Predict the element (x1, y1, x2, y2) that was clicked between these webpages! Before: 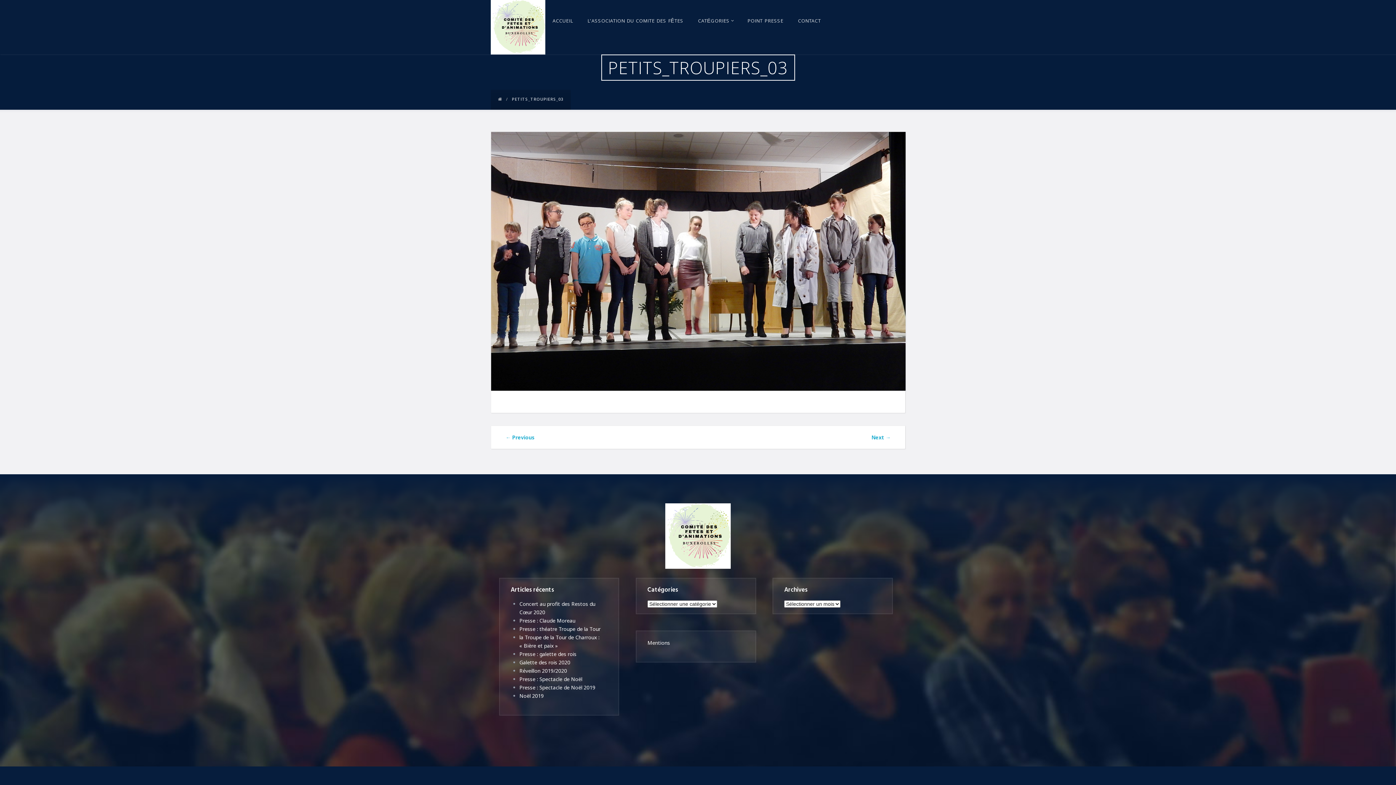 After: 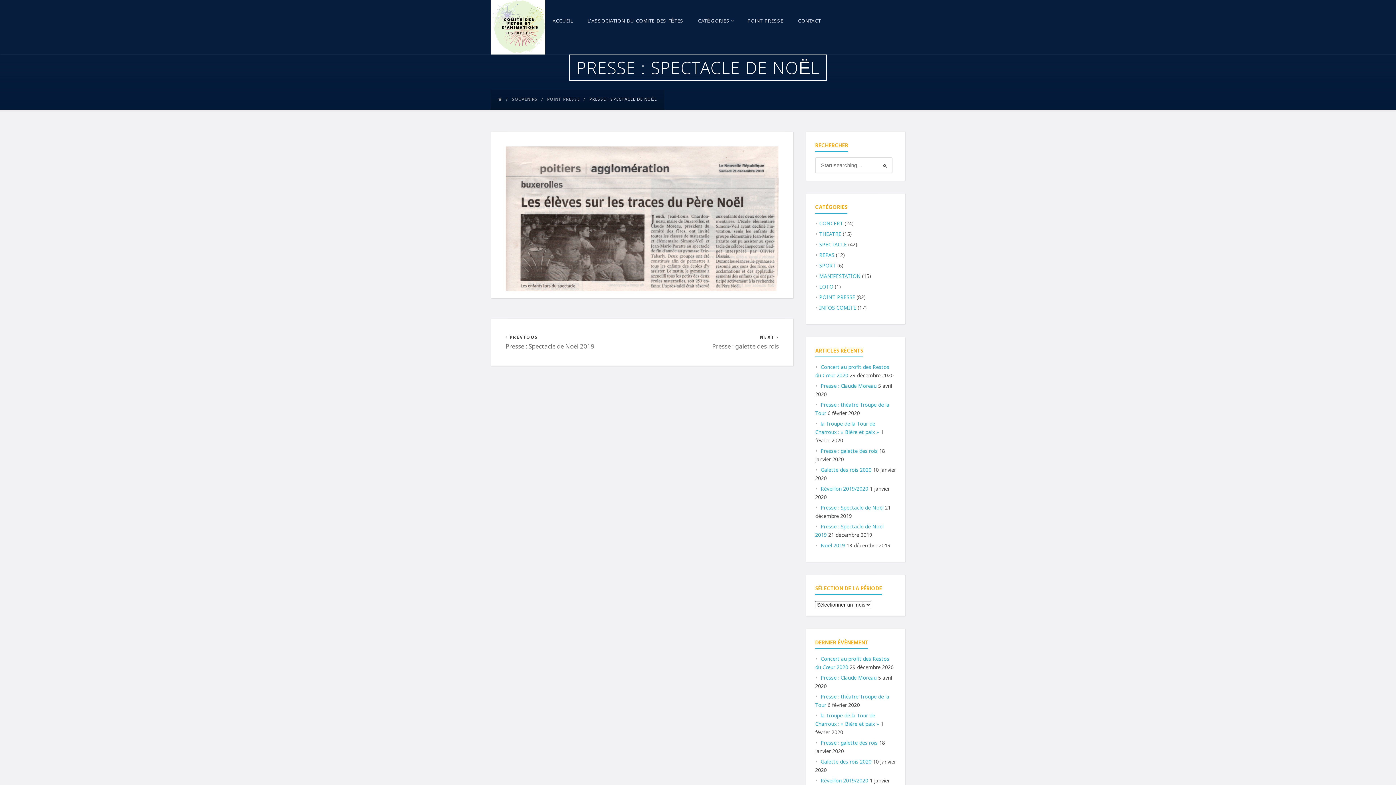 Action: bbox: (519, 676, 582, 683) label: Presse : Spectacle de Noël